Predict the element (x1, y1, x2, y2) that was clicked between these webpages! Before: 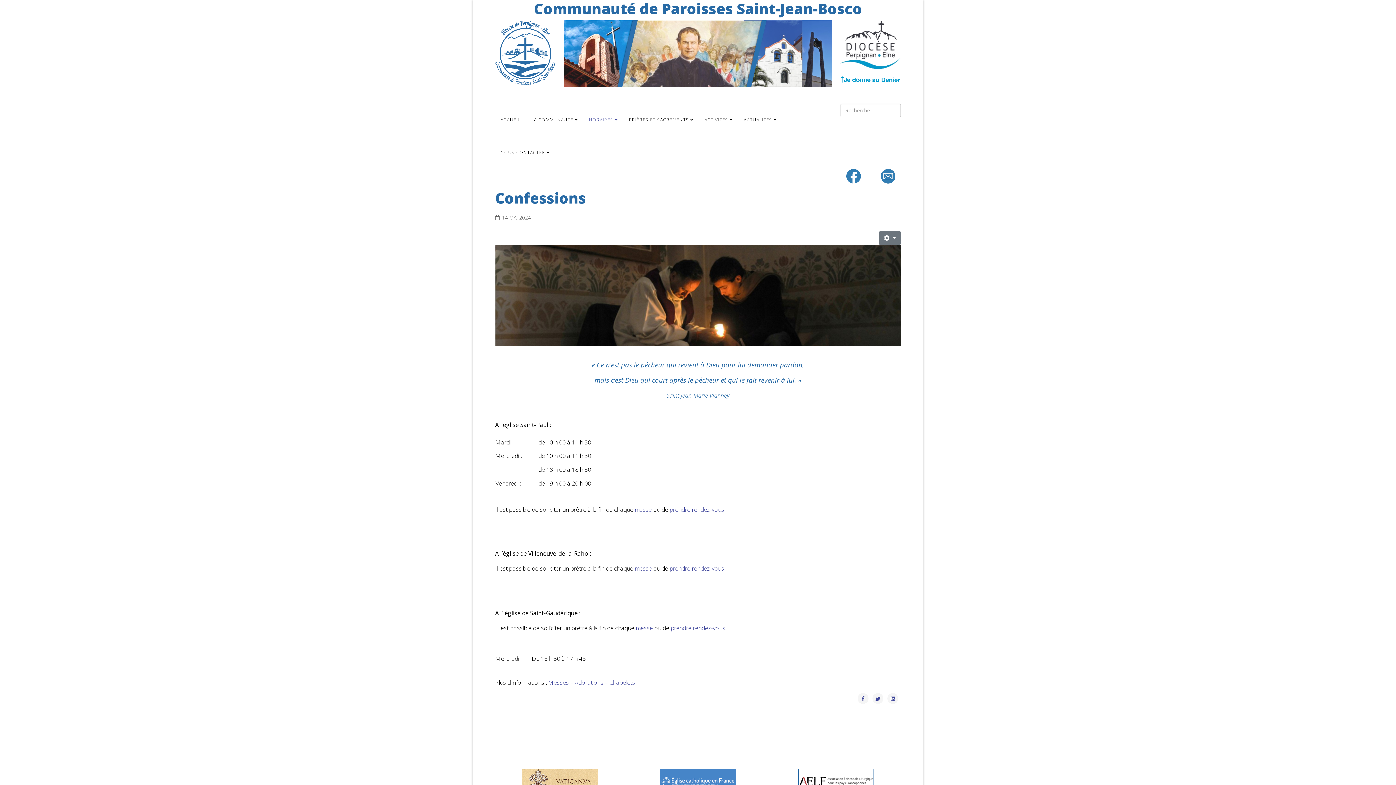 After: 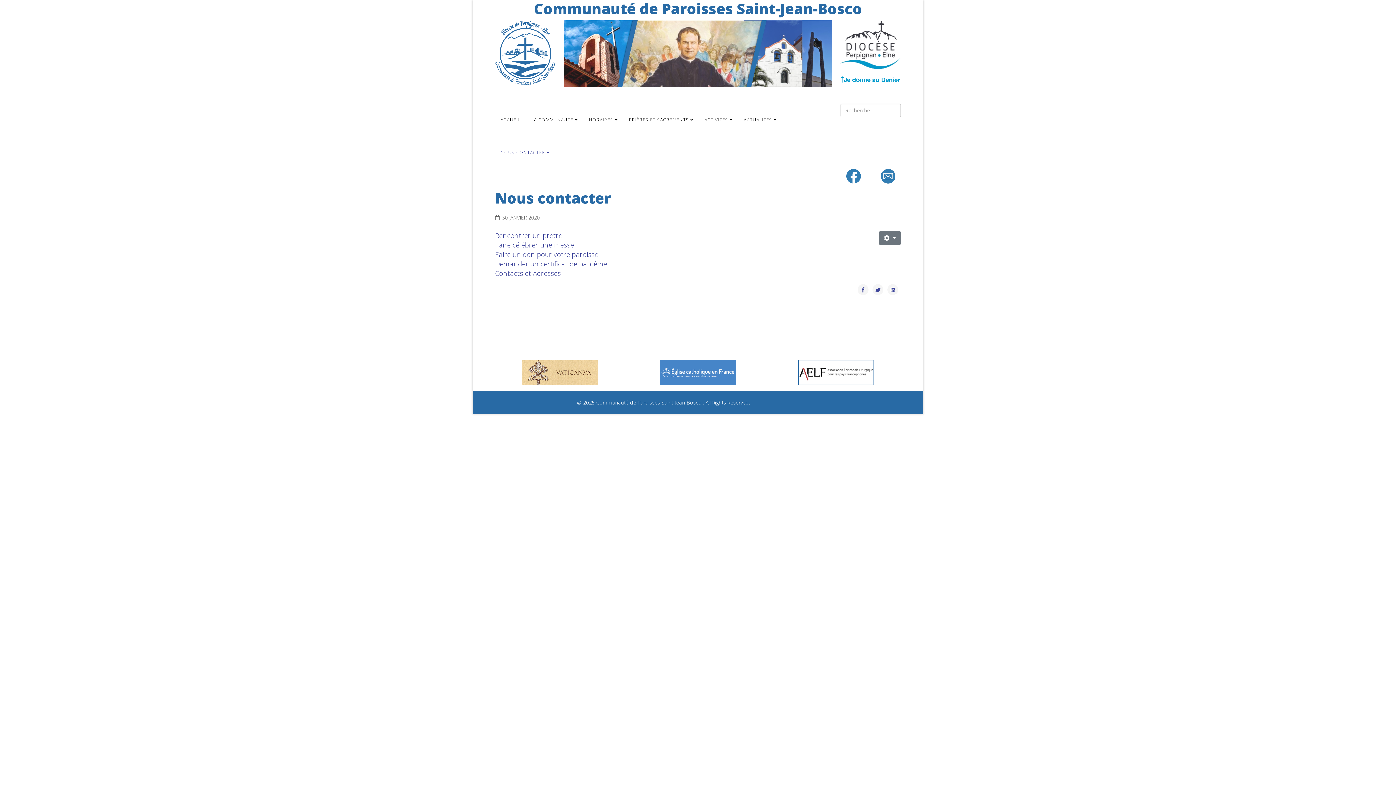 Action: label: NOUS CONTACTER bbox: (495, 136, 555, 169)